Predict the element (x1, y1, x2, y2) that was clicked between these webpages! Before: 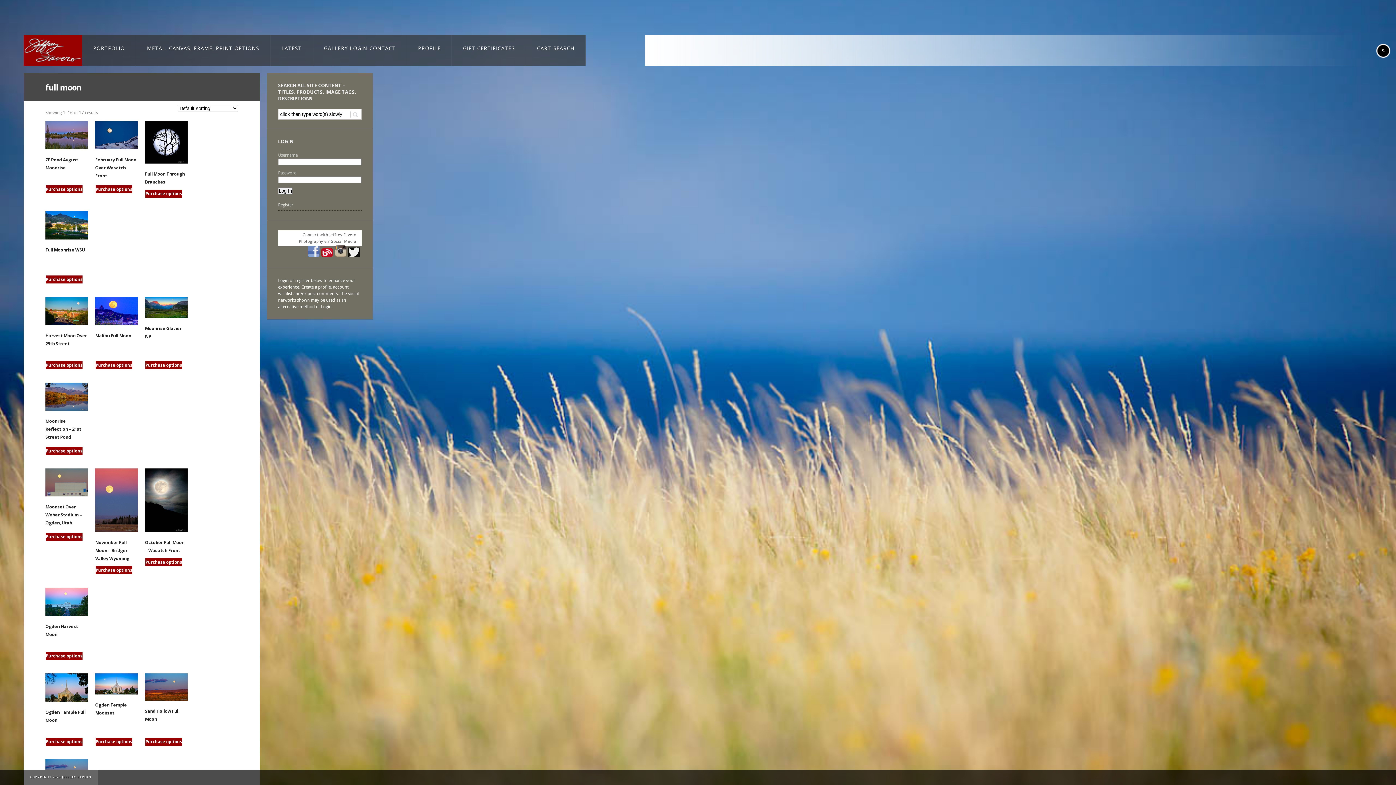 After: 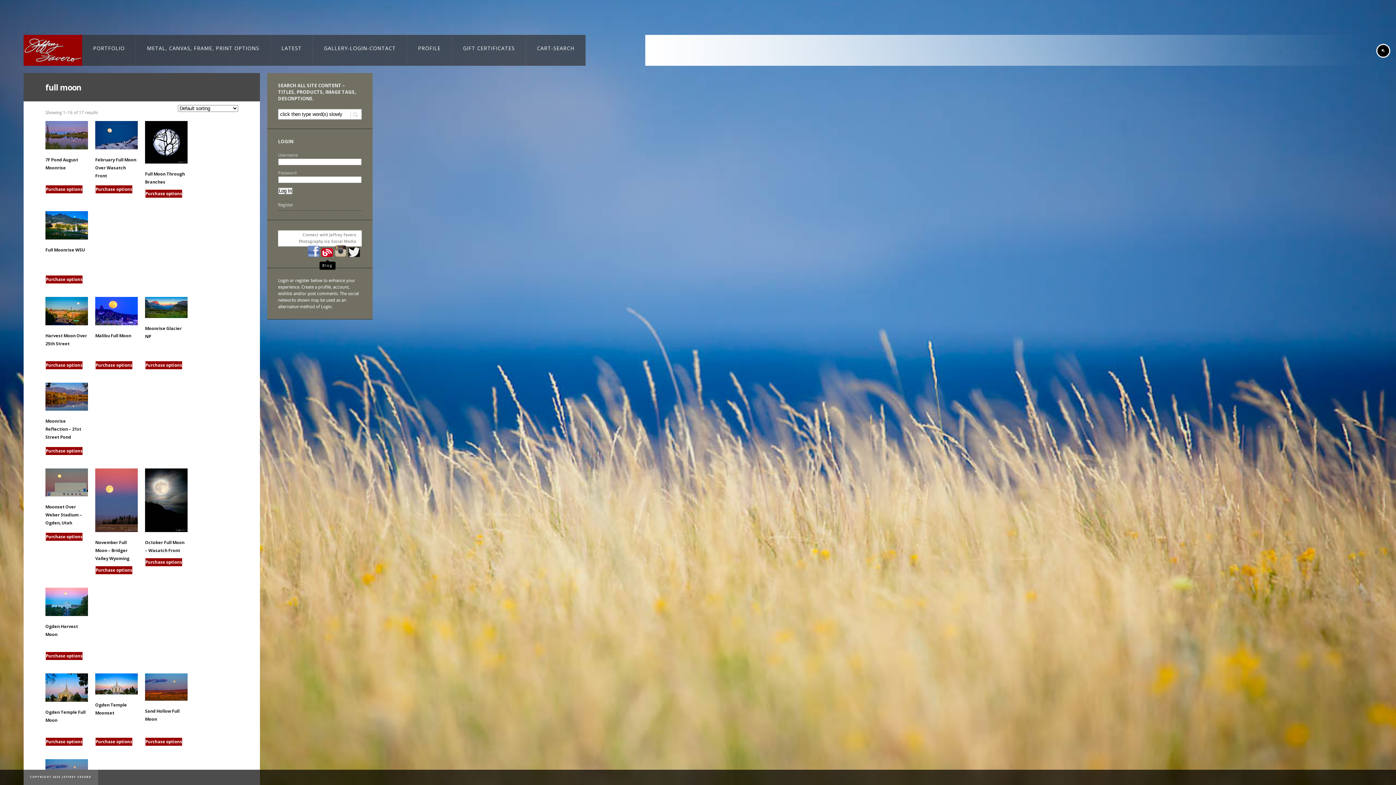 Action: bbox: (321, 253, 334, 258)